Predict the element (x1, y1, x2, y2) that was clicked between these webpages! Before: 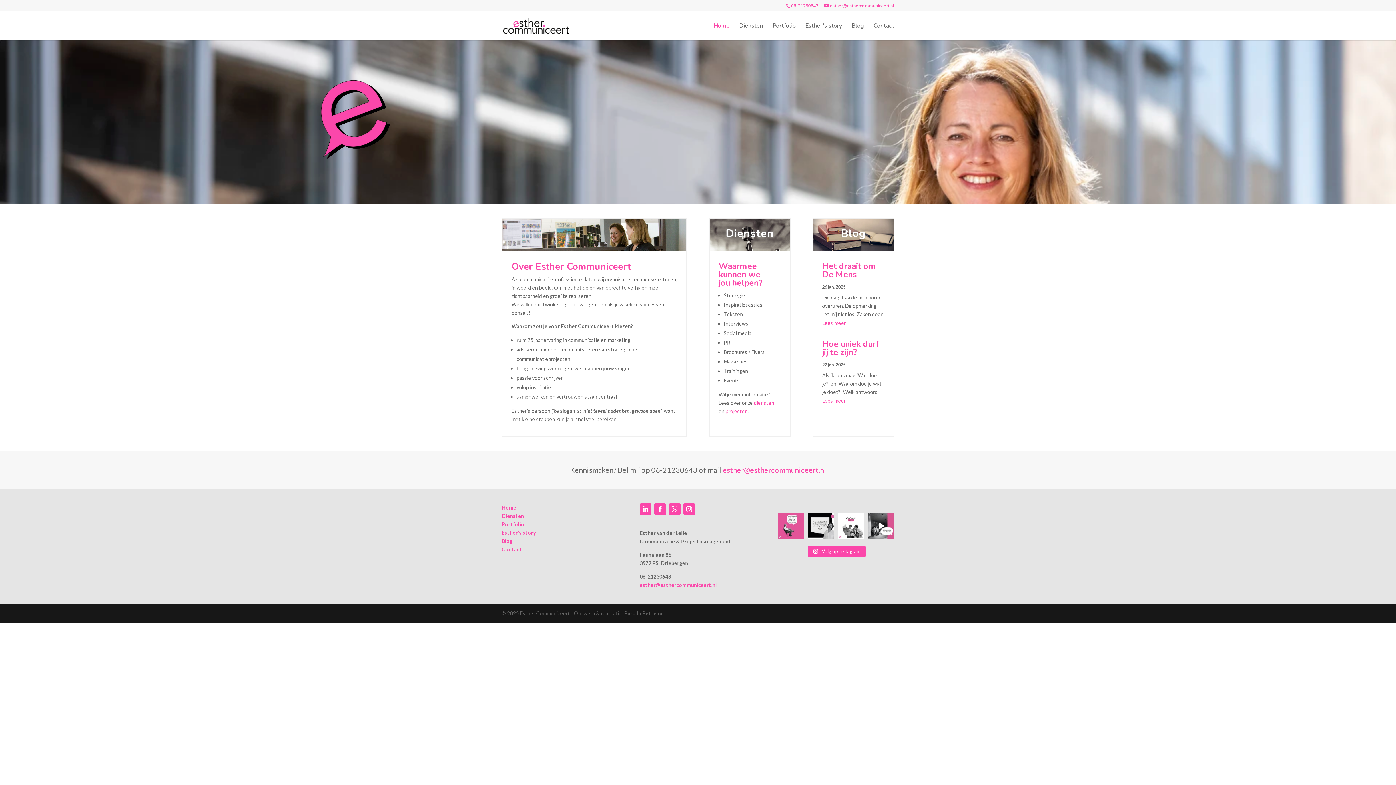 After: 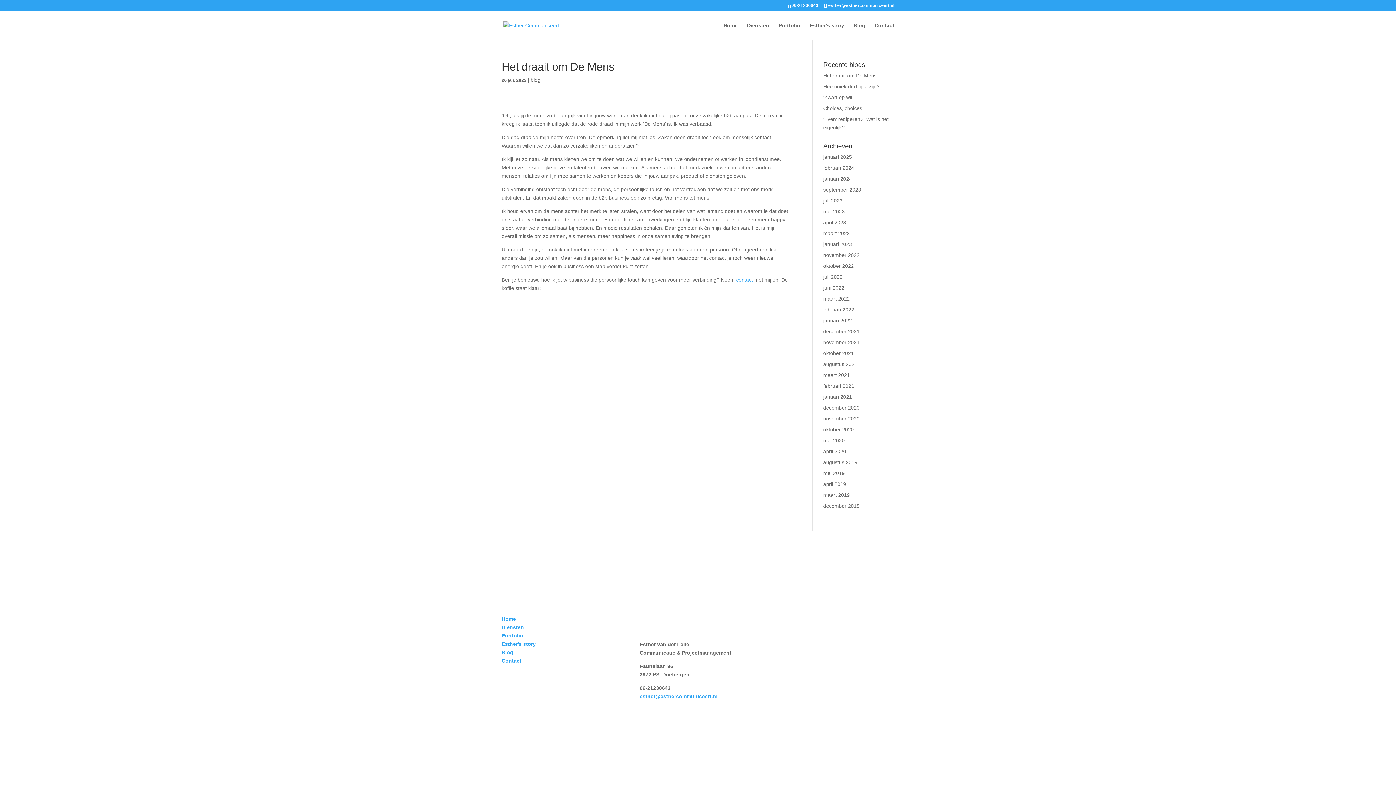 Action: label: Het draait om De Mens bbox: (822, 260, 876, 280)